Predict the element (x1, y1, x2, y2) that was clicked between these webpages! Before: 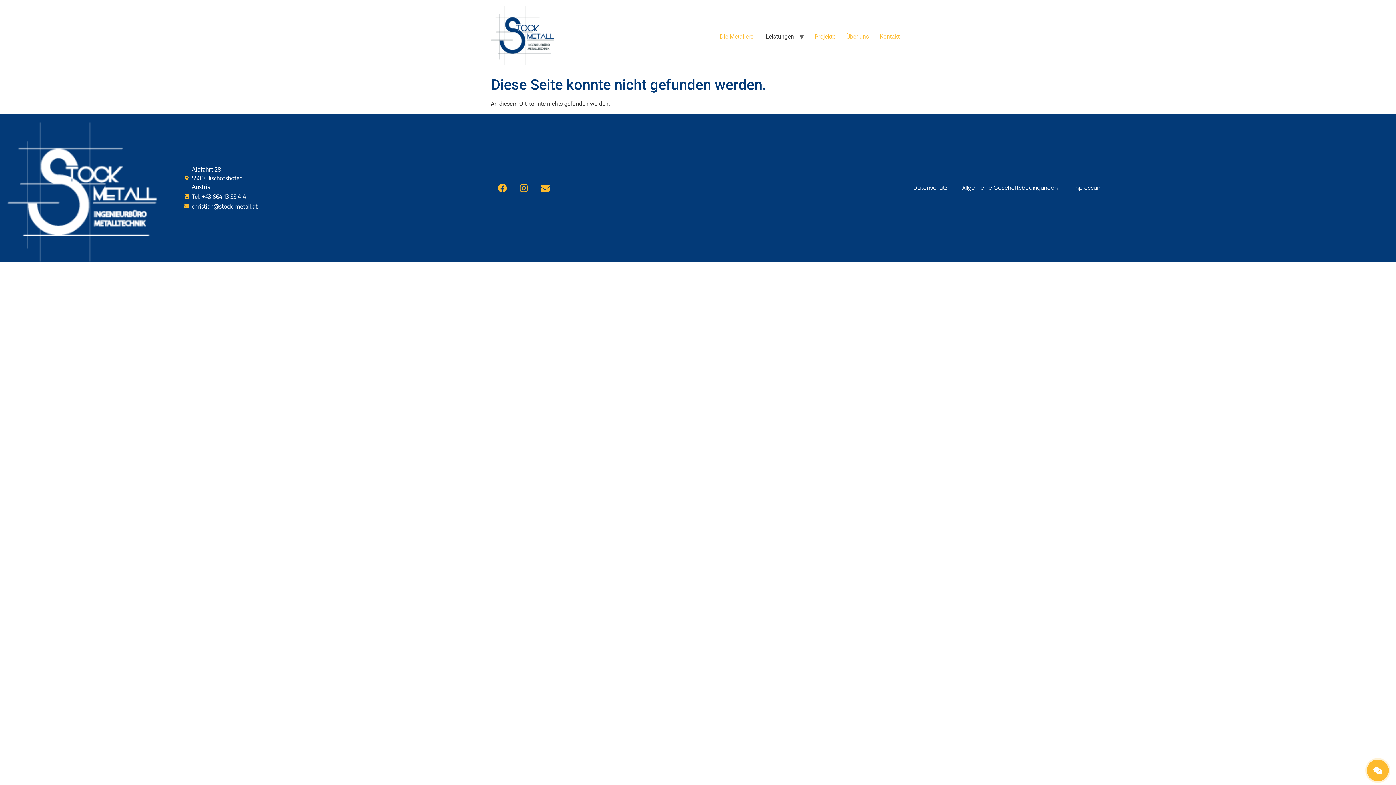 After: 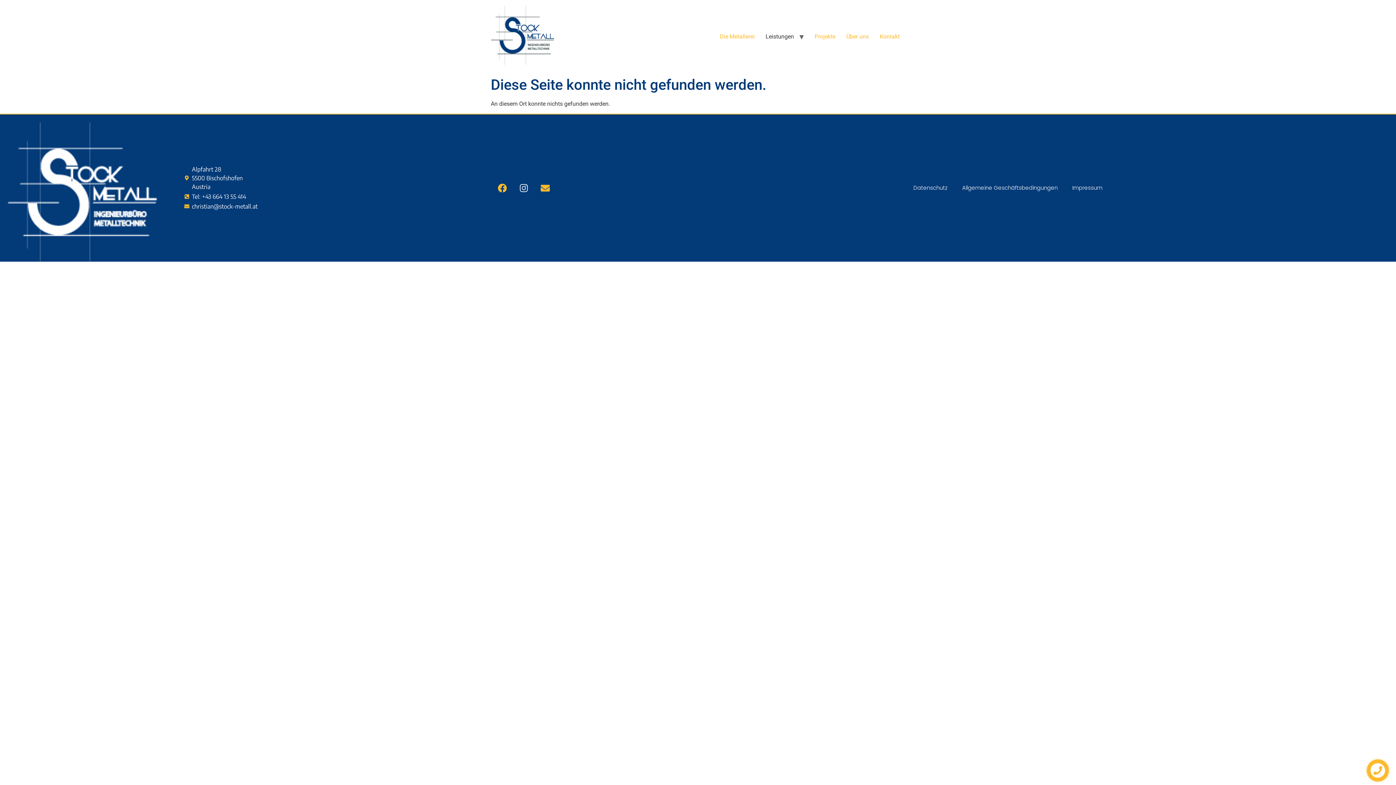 Action: bbox: (514, 179, 533, 197) label: Instagram